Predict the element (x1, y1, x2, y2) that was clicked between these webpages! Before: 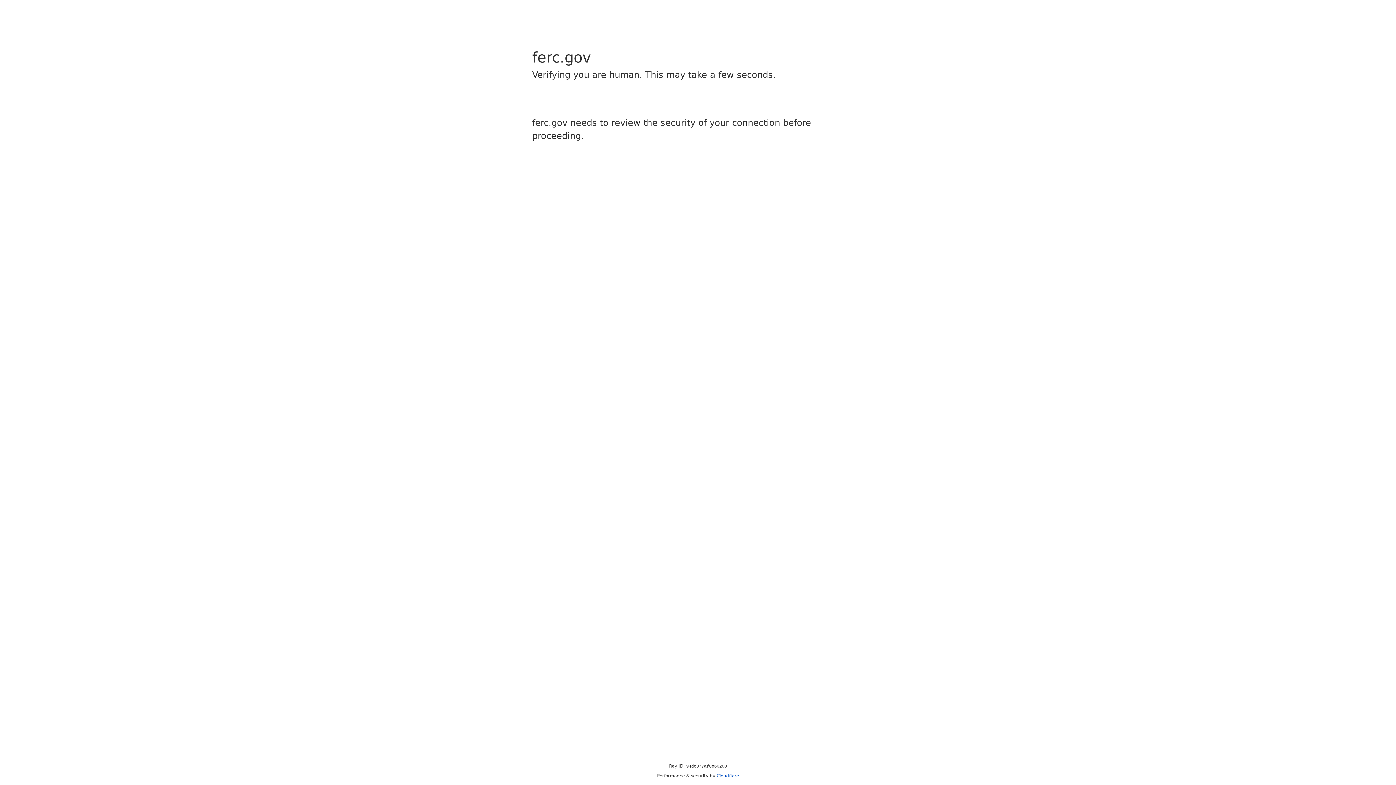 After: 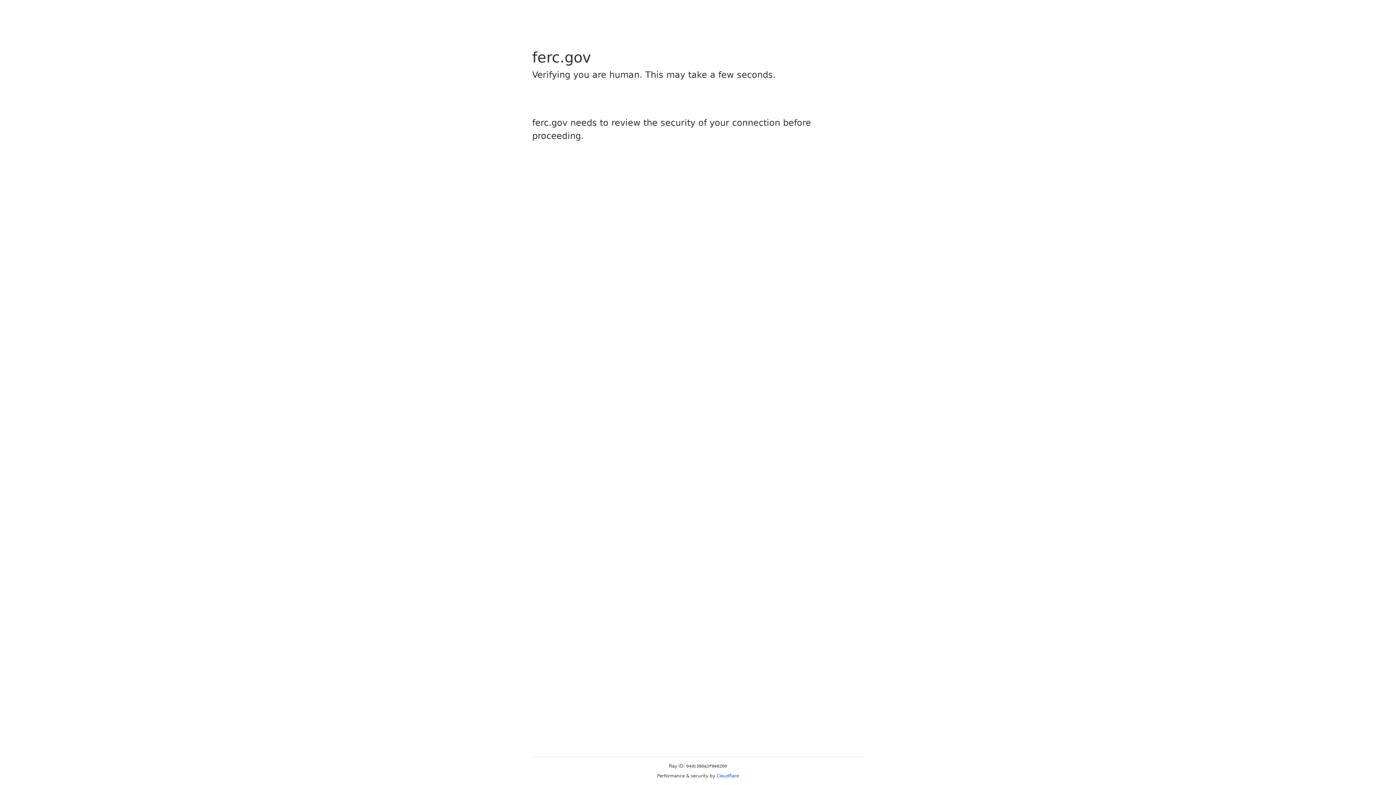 Action: bbox: (716, 773, 739, 778) label: Cloudflare